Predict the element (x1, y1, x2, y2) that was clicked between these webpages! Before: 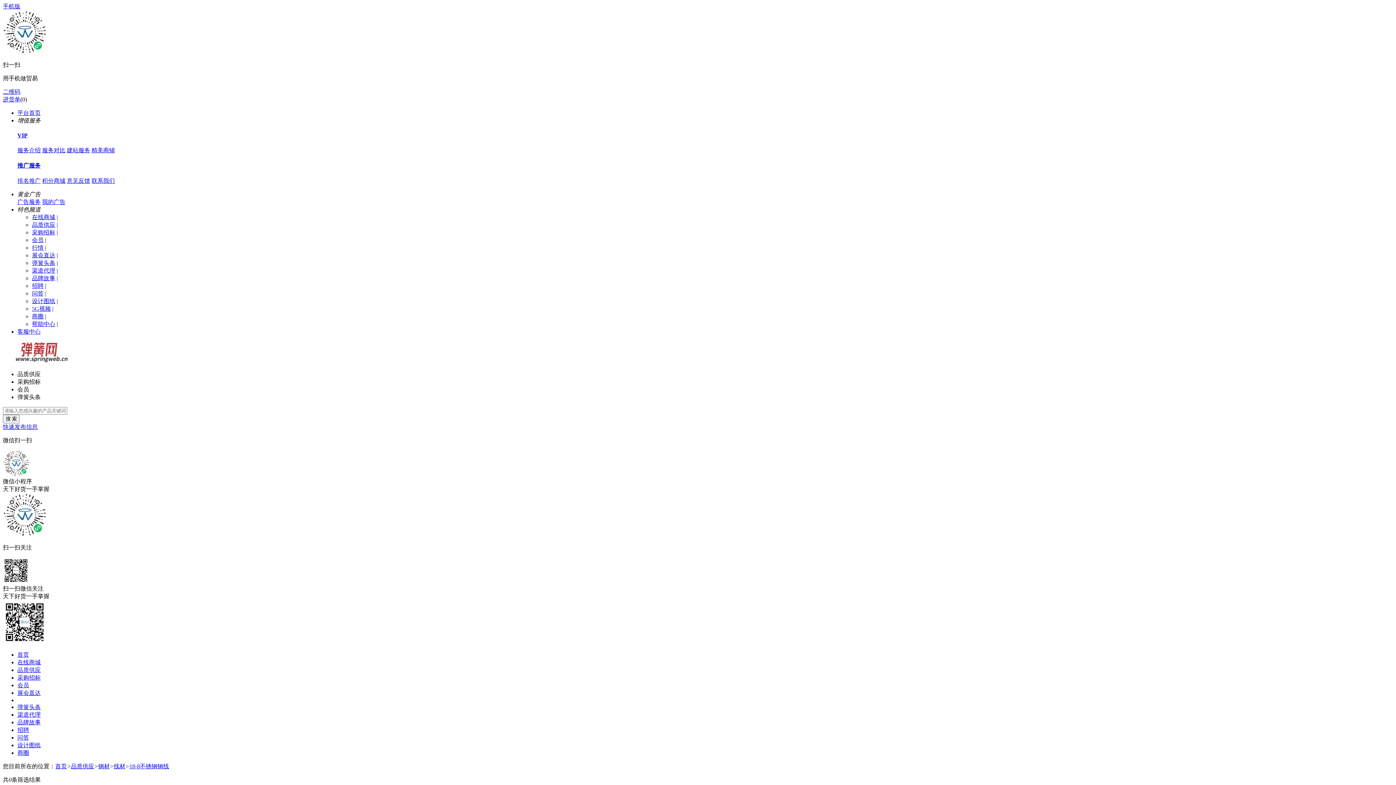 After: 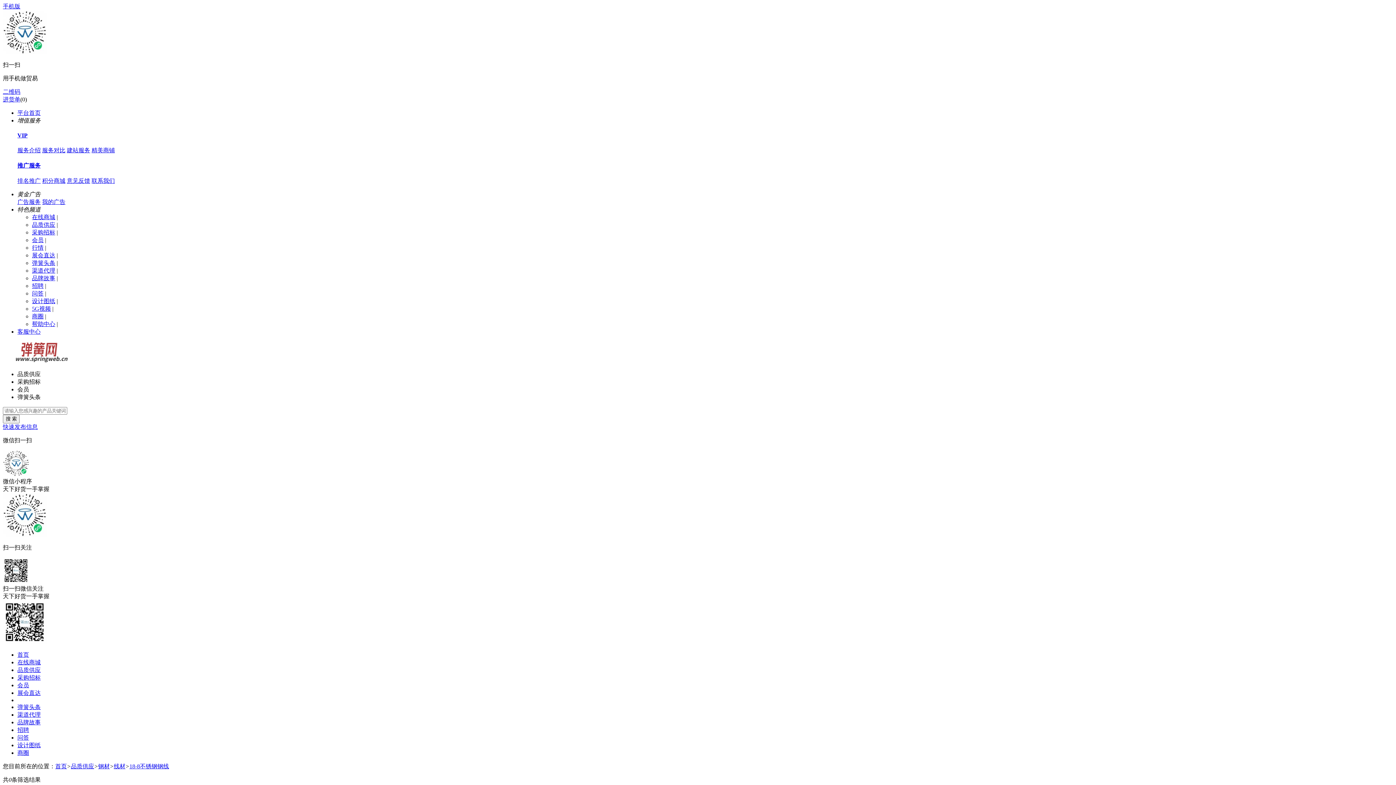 Action: label: 精美商铺 bbox: (91, 147, 114, 153)